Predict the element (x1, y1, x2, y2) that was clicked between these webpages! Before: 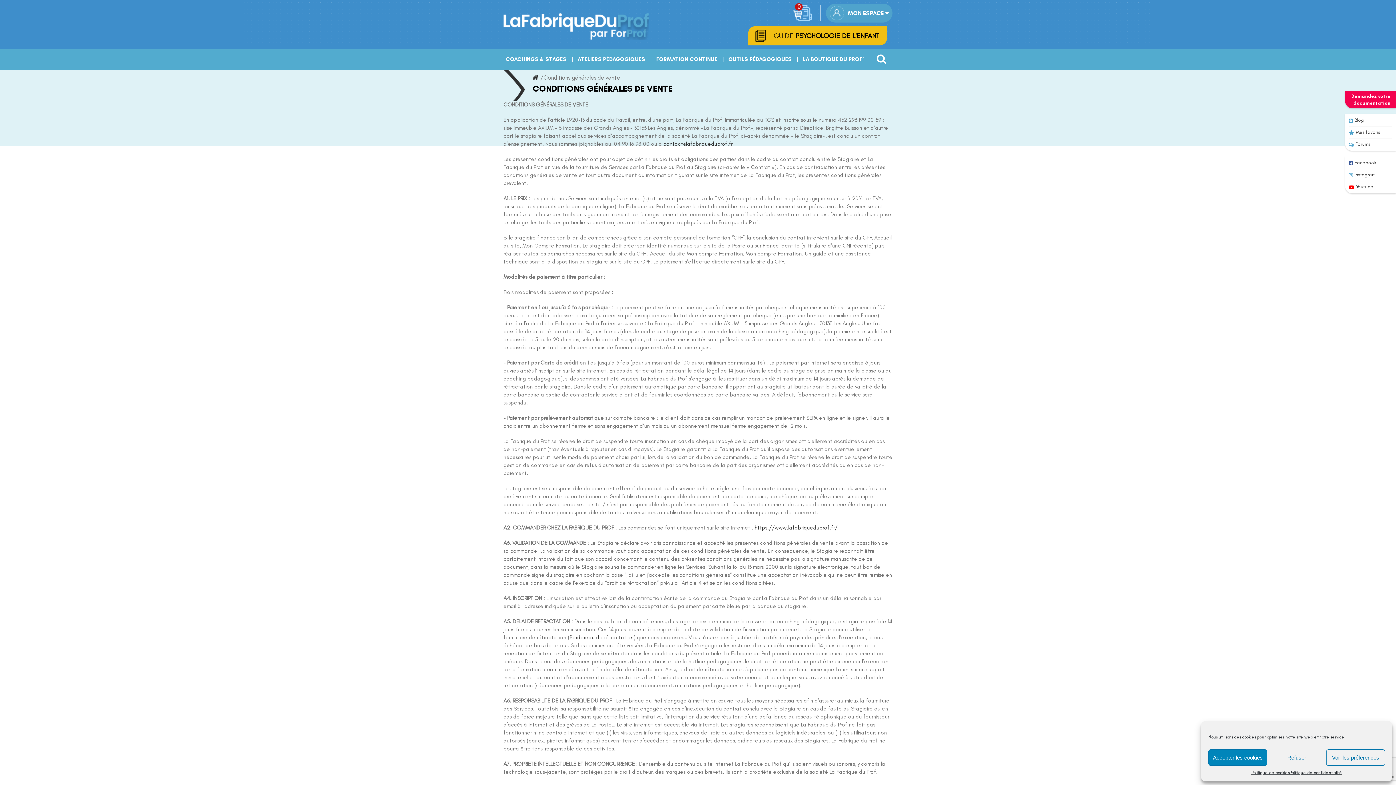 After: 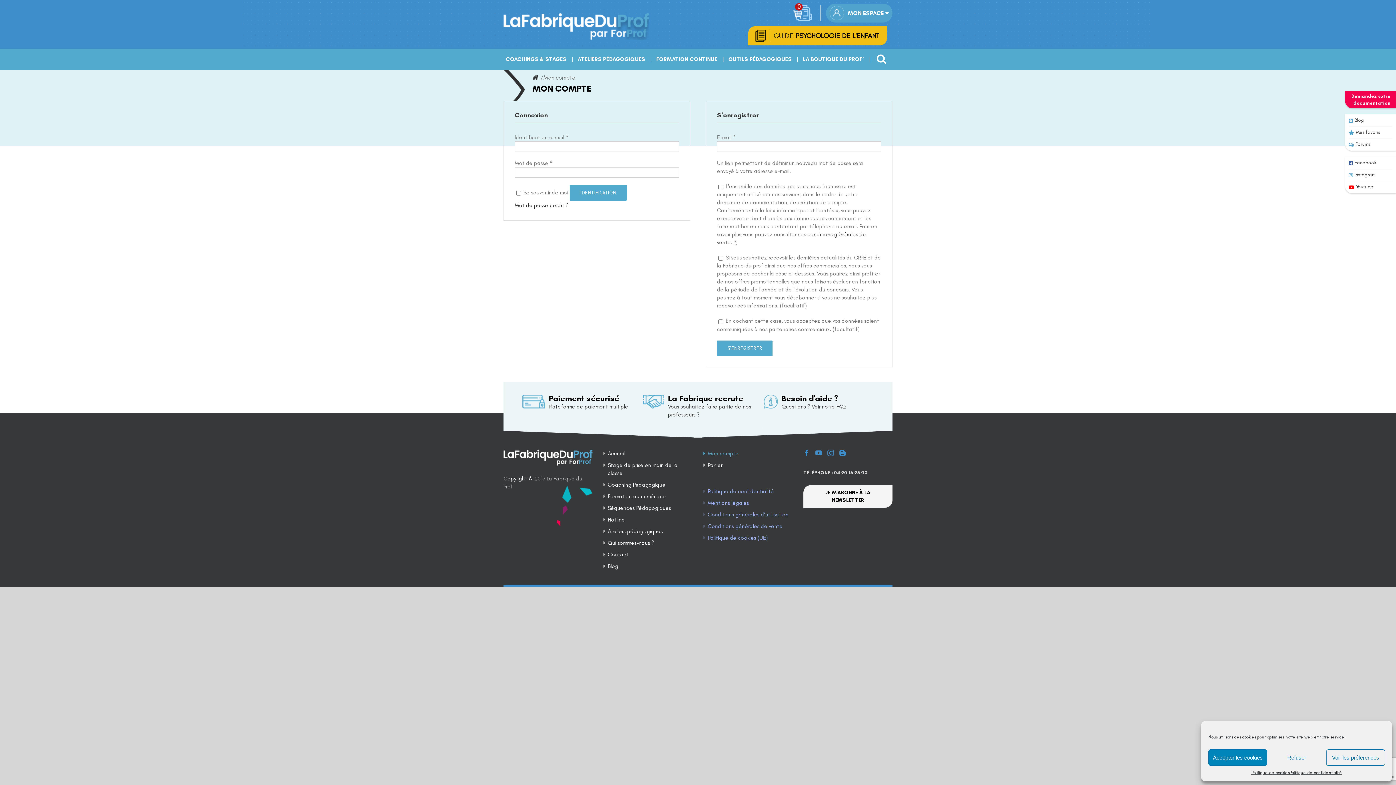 Action: label: MON ESPACE  bbox: (826, 3, 892, 22)